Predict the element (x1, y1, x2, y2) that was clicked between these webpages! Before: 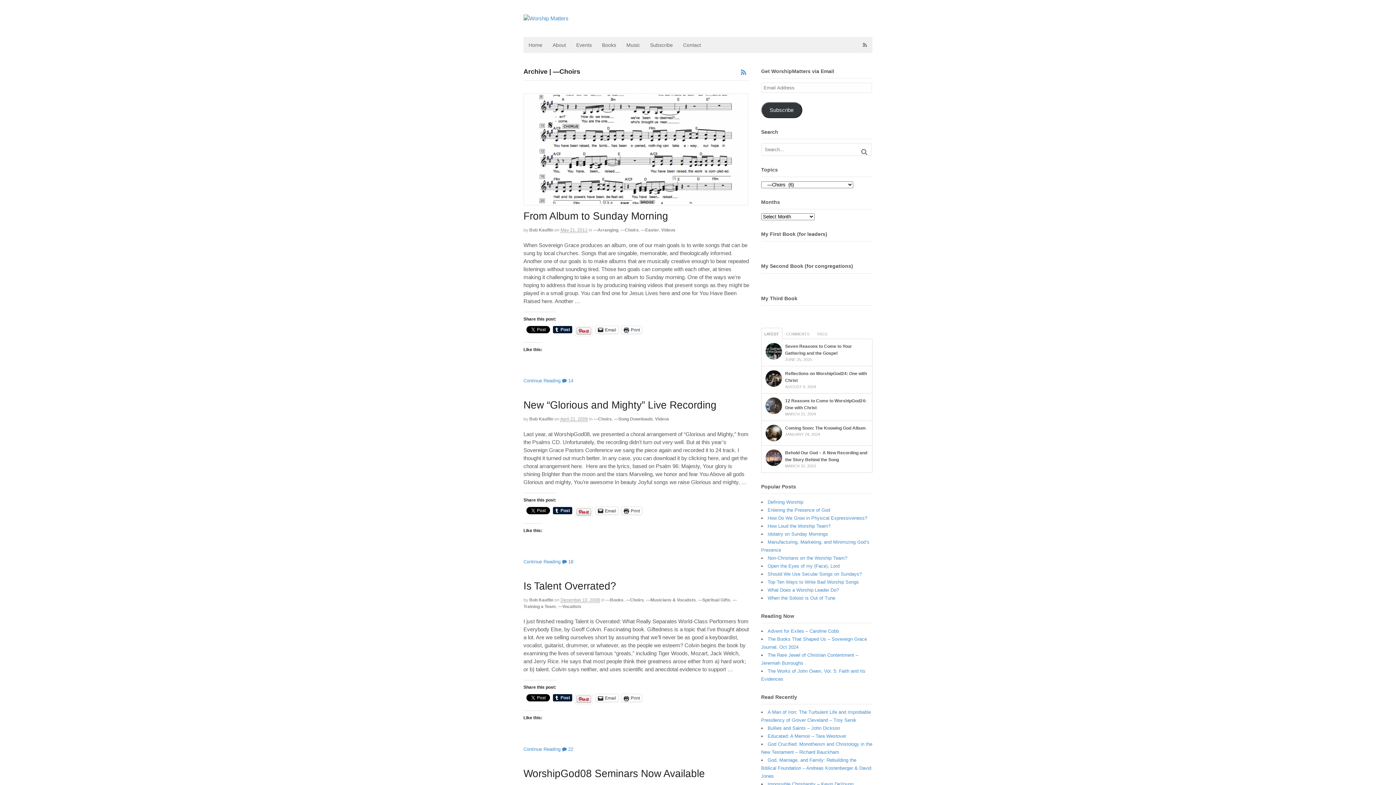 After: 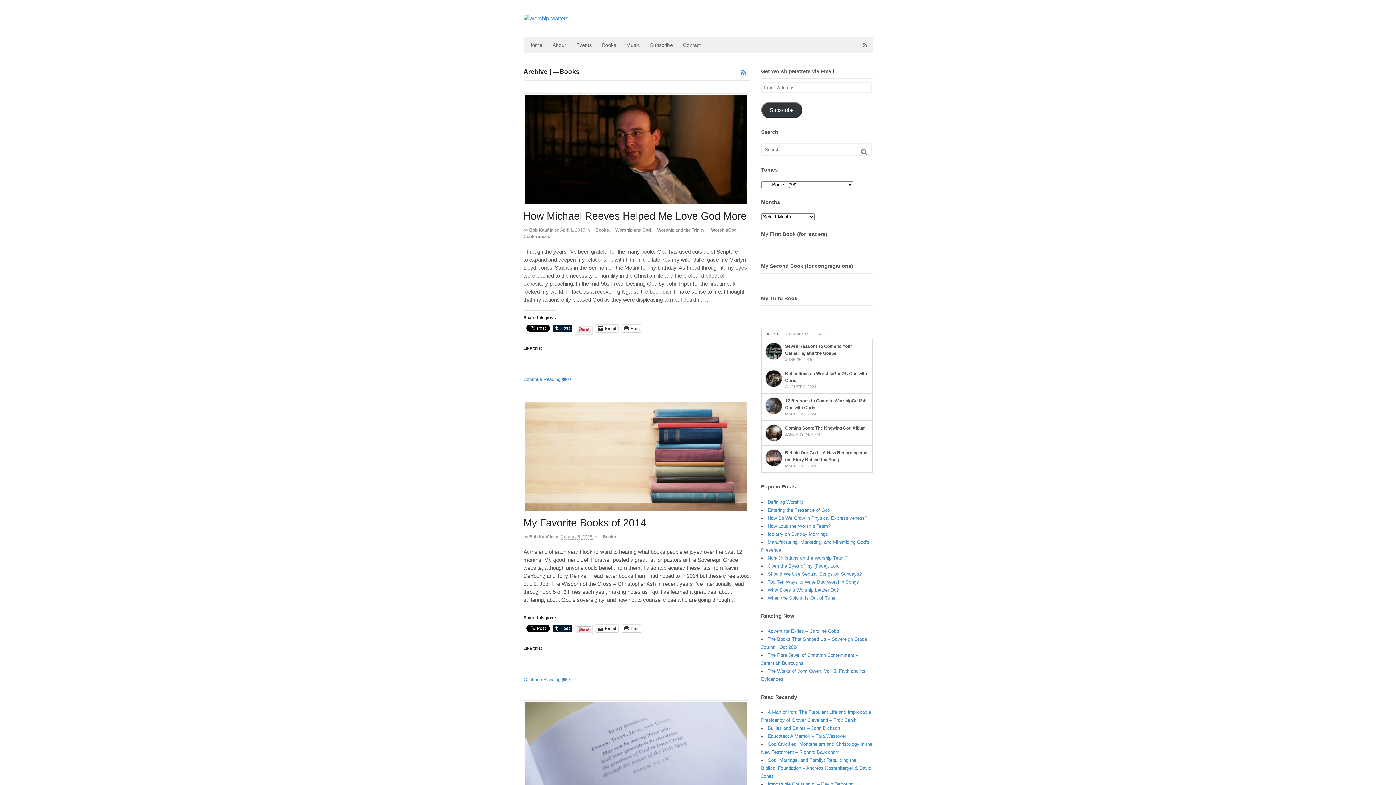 Action: bbox: (605, 597, 623, 602) label: —Books